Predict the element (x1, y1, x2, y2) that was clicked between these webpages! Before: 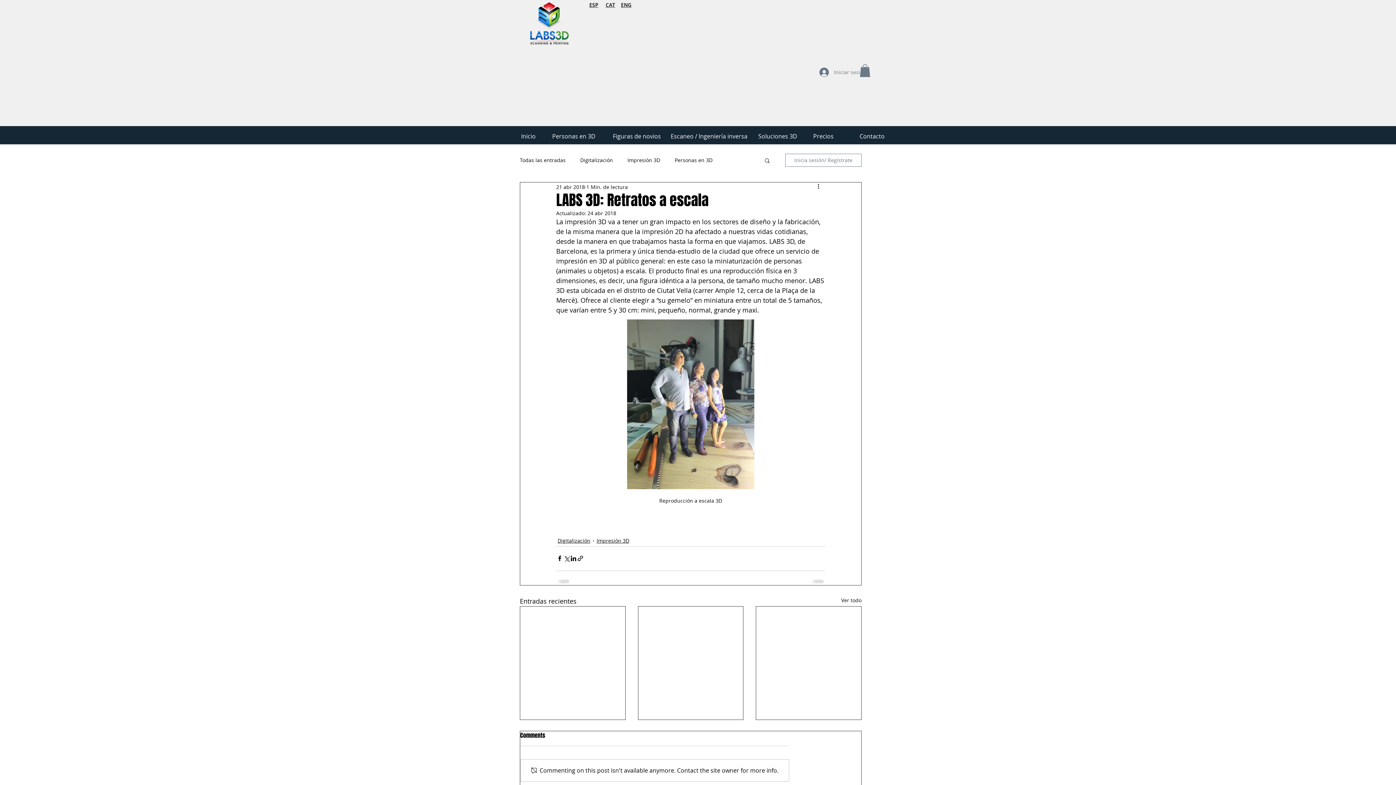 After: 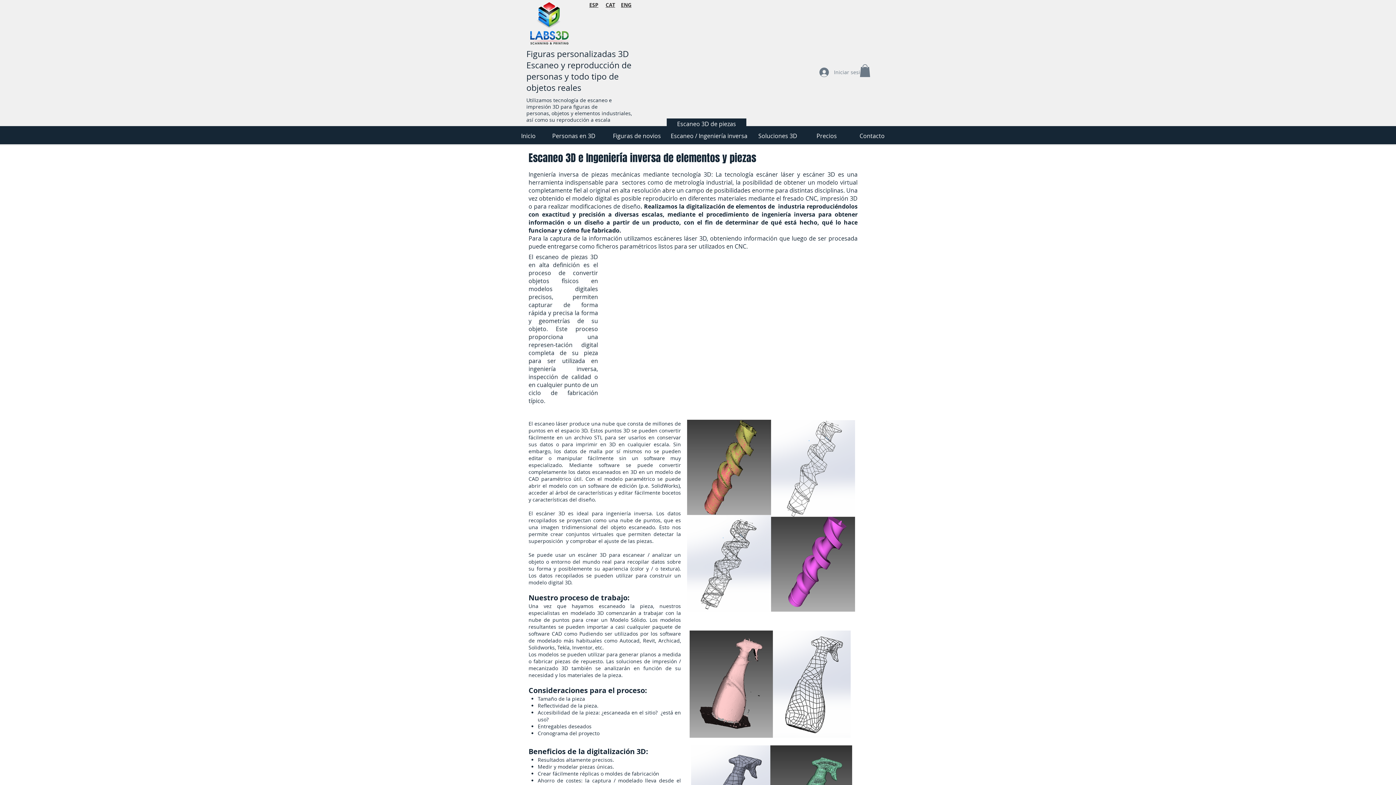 Action: label: Escaneo / Ingeniería inversa bbox: (670, 130, 747, 141)